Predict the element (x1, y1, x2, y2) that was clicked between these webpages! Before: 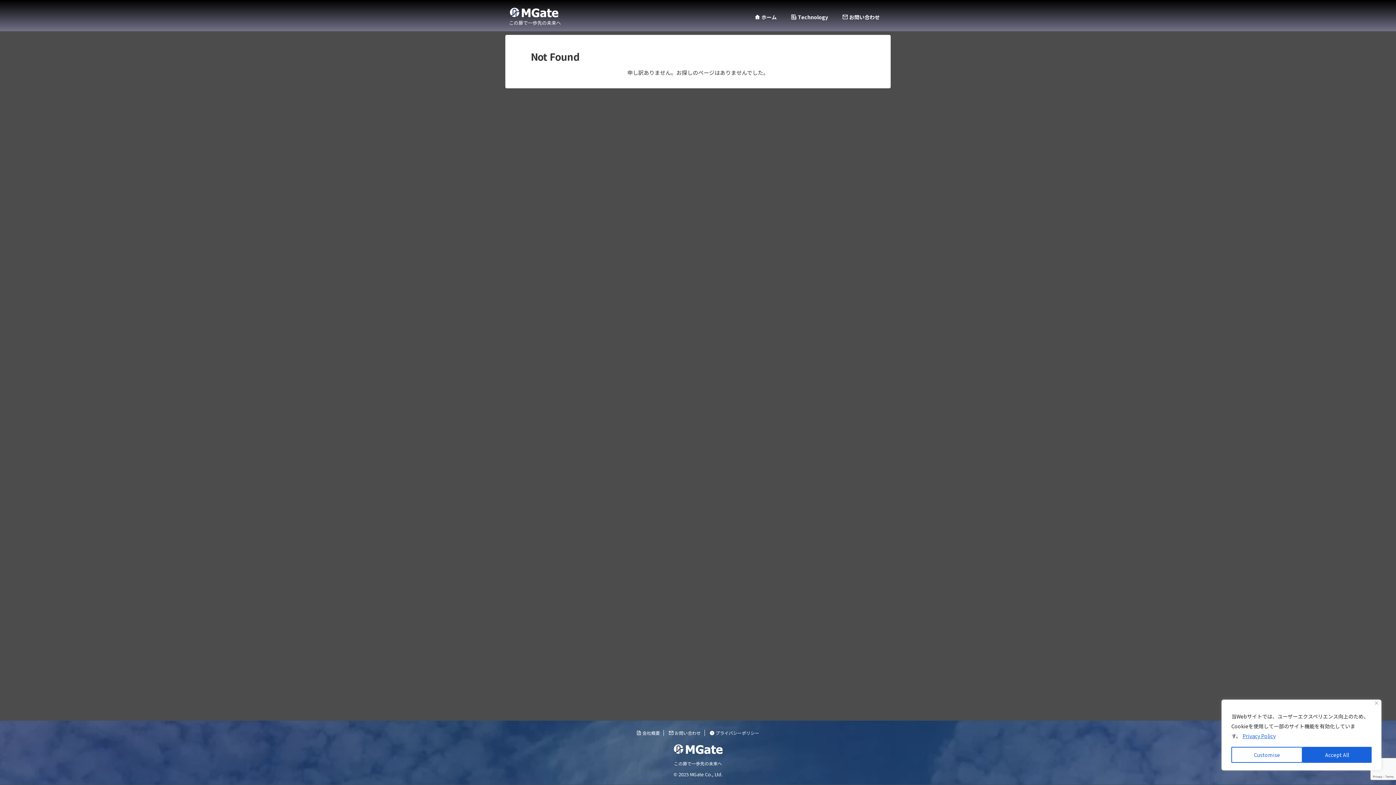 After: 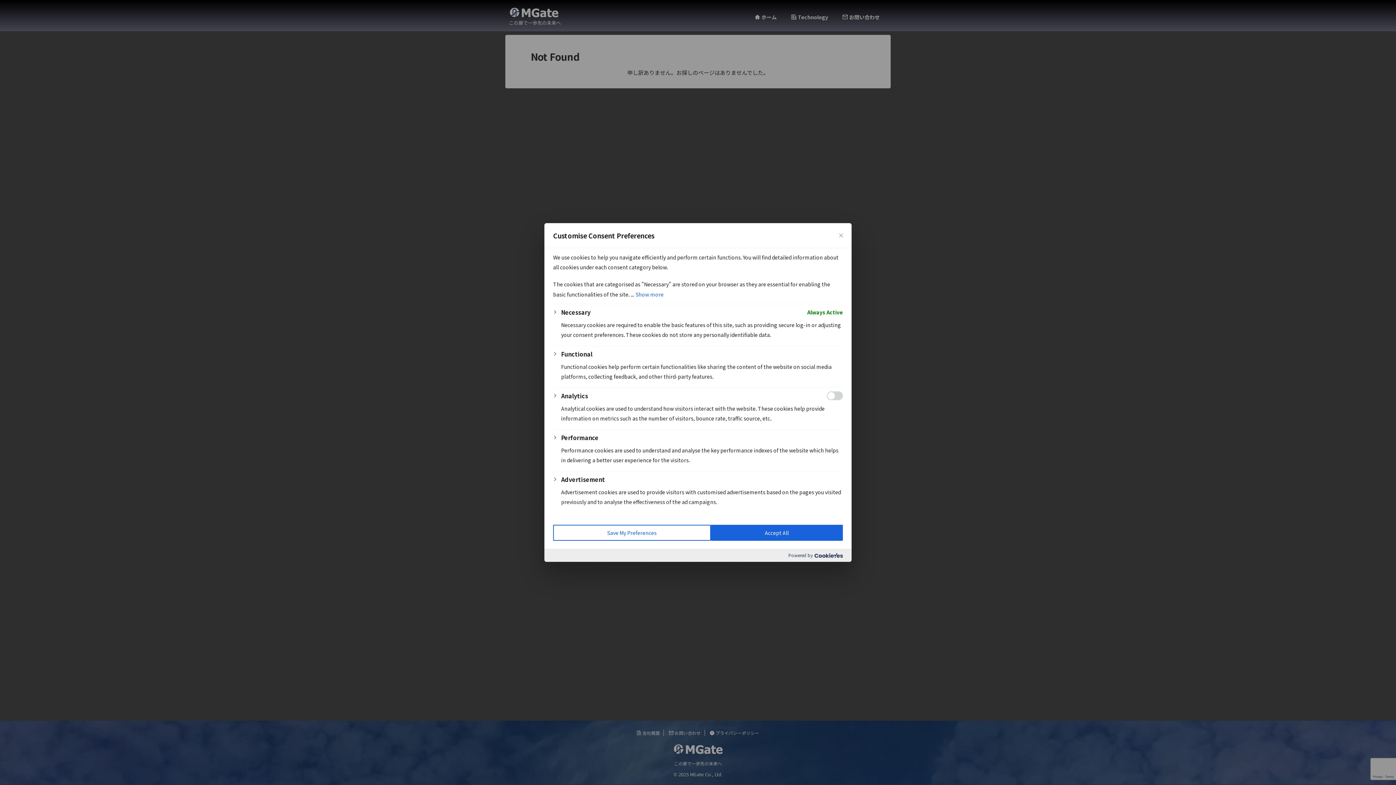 Action: bbox: (1231, 747, 1302, 763) label: Customise